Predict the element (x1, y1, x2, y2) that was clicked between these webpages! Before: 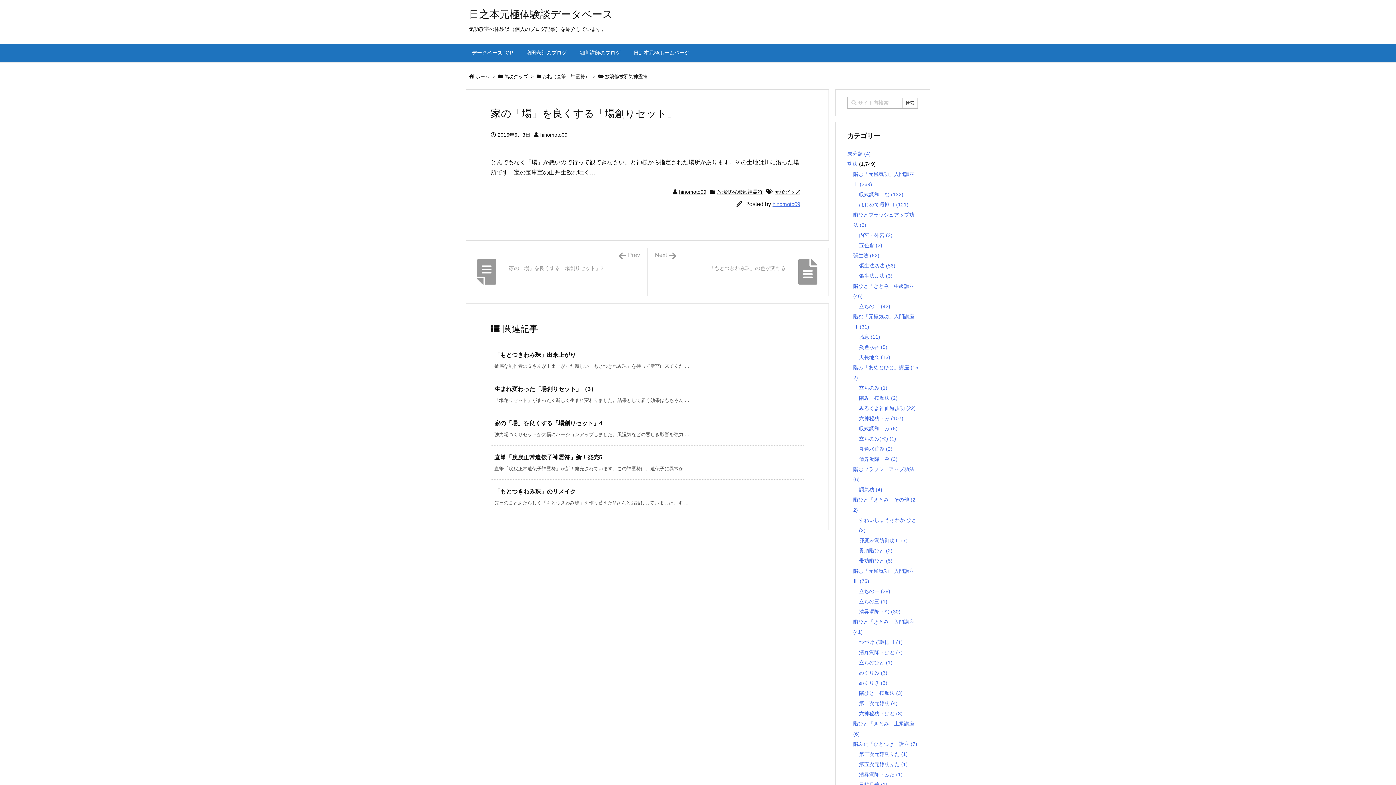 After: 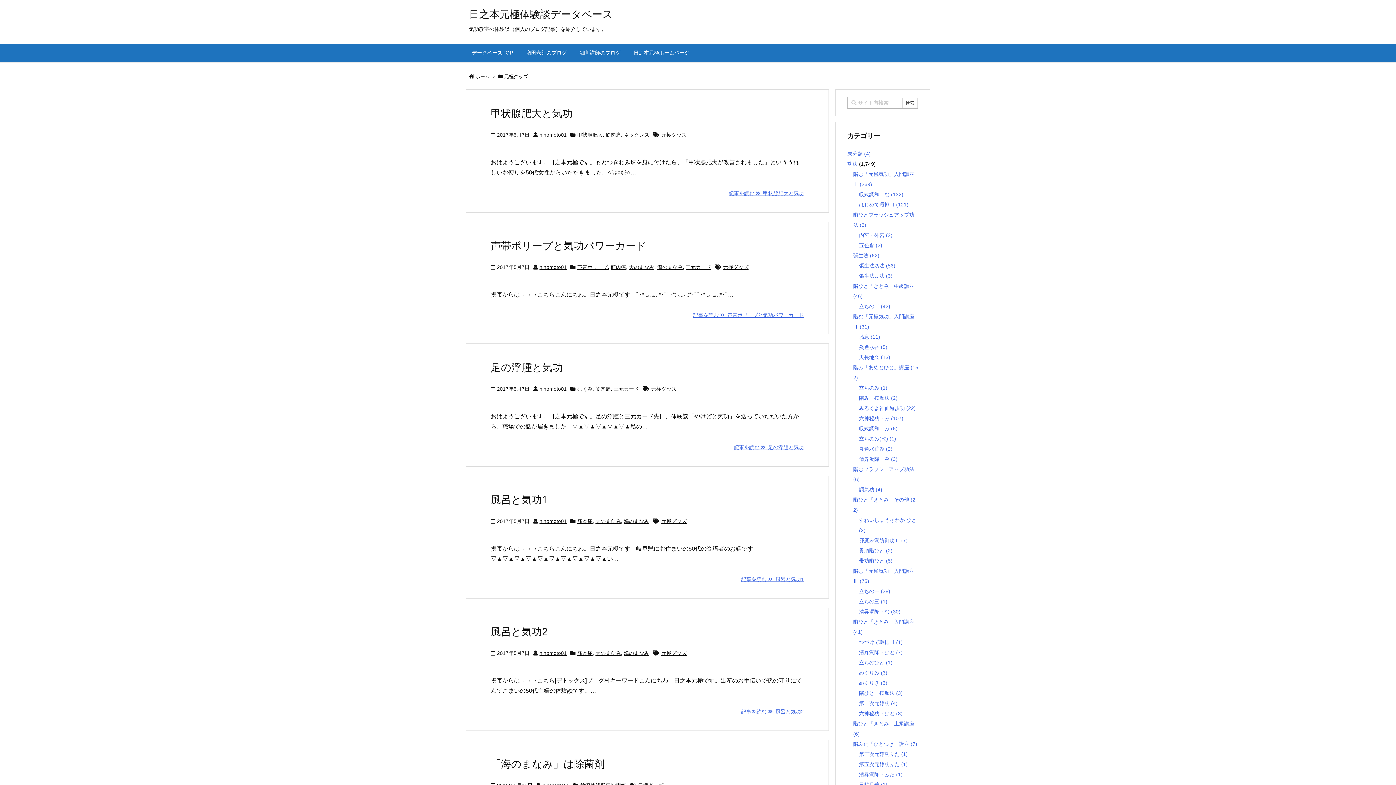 Action: label: 元極グッズ bbox: (774, 189, 800, 194)